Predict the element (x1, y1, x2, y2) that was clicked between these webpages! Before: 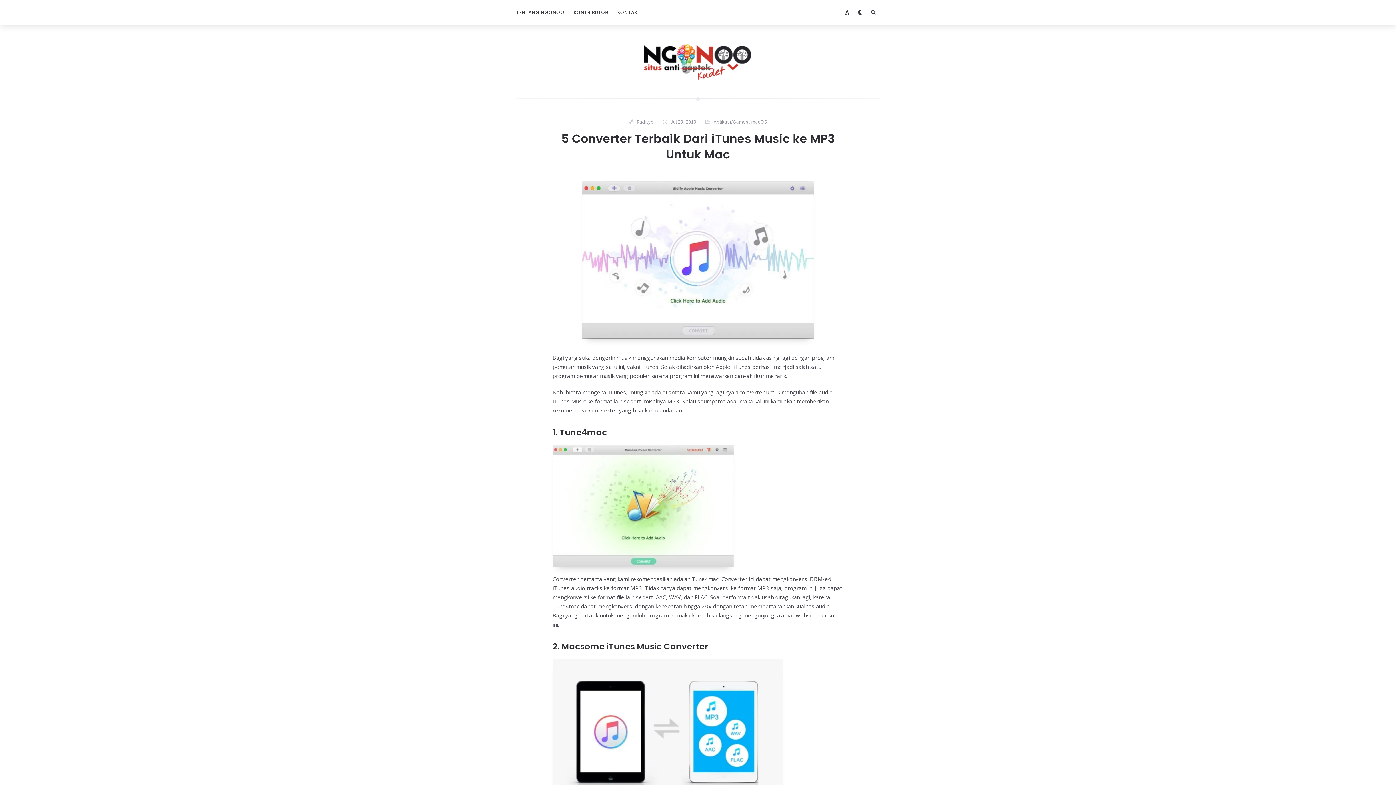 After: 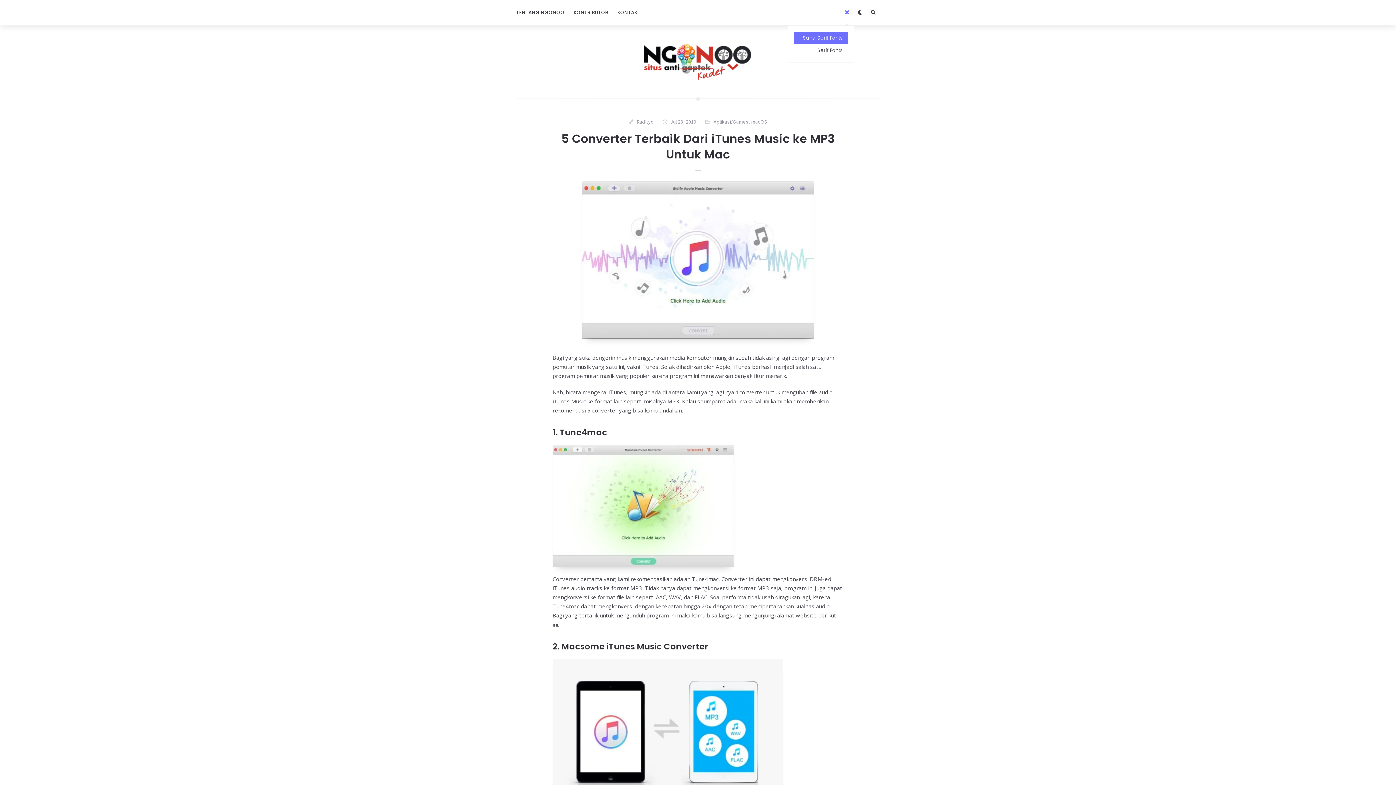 Action: bbox: (840, 0, 853, 25)